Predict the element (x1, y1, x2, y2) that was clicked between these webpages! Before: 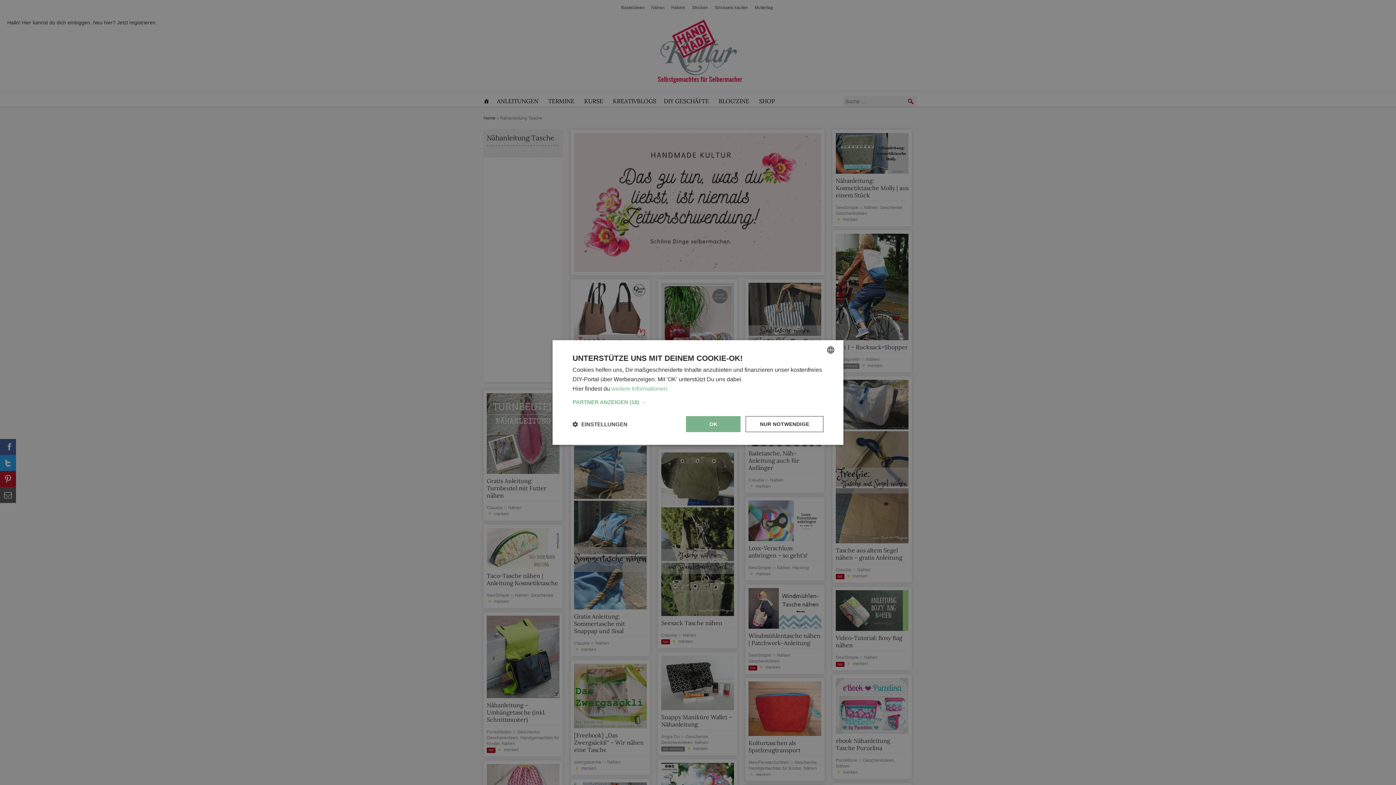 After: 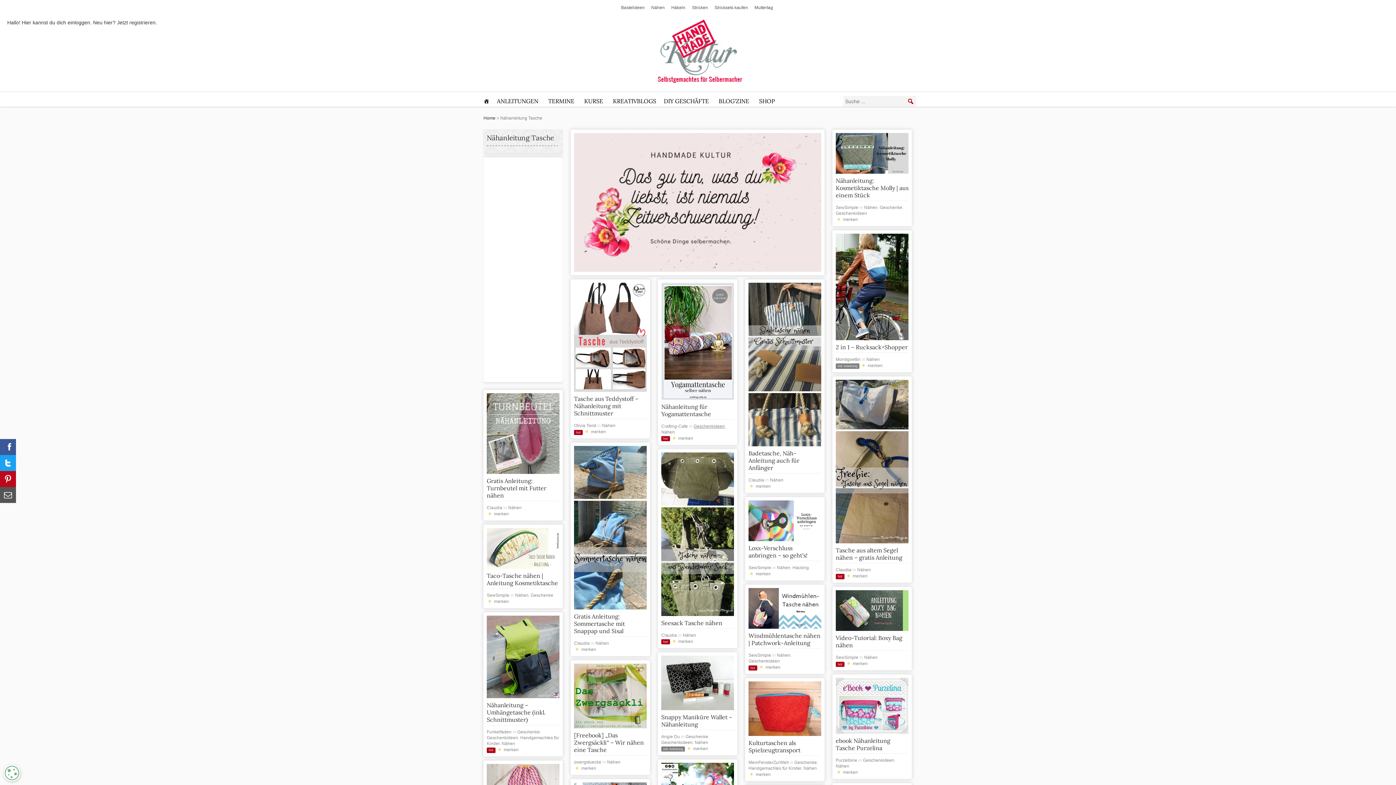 Action: bbox: (686, 416, 740, 432) label: OK